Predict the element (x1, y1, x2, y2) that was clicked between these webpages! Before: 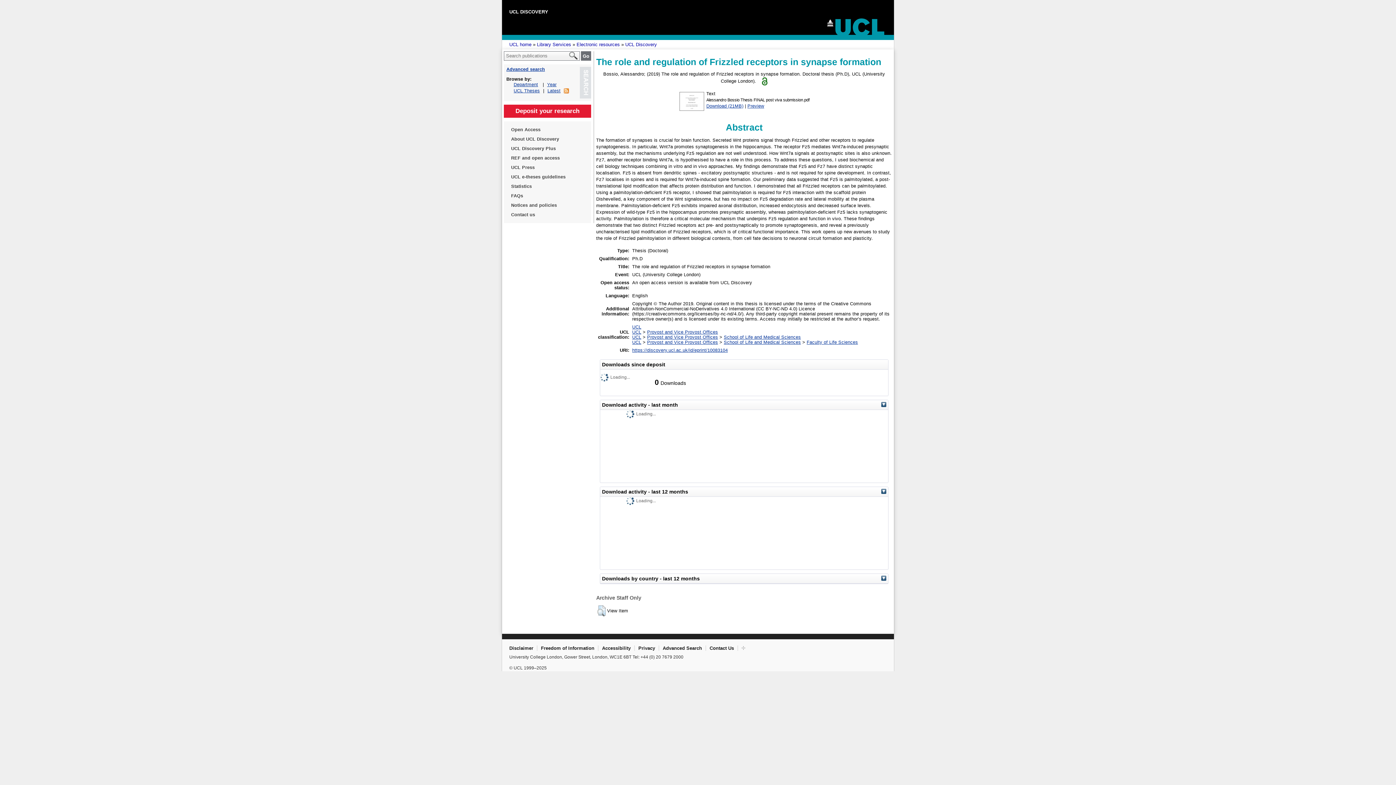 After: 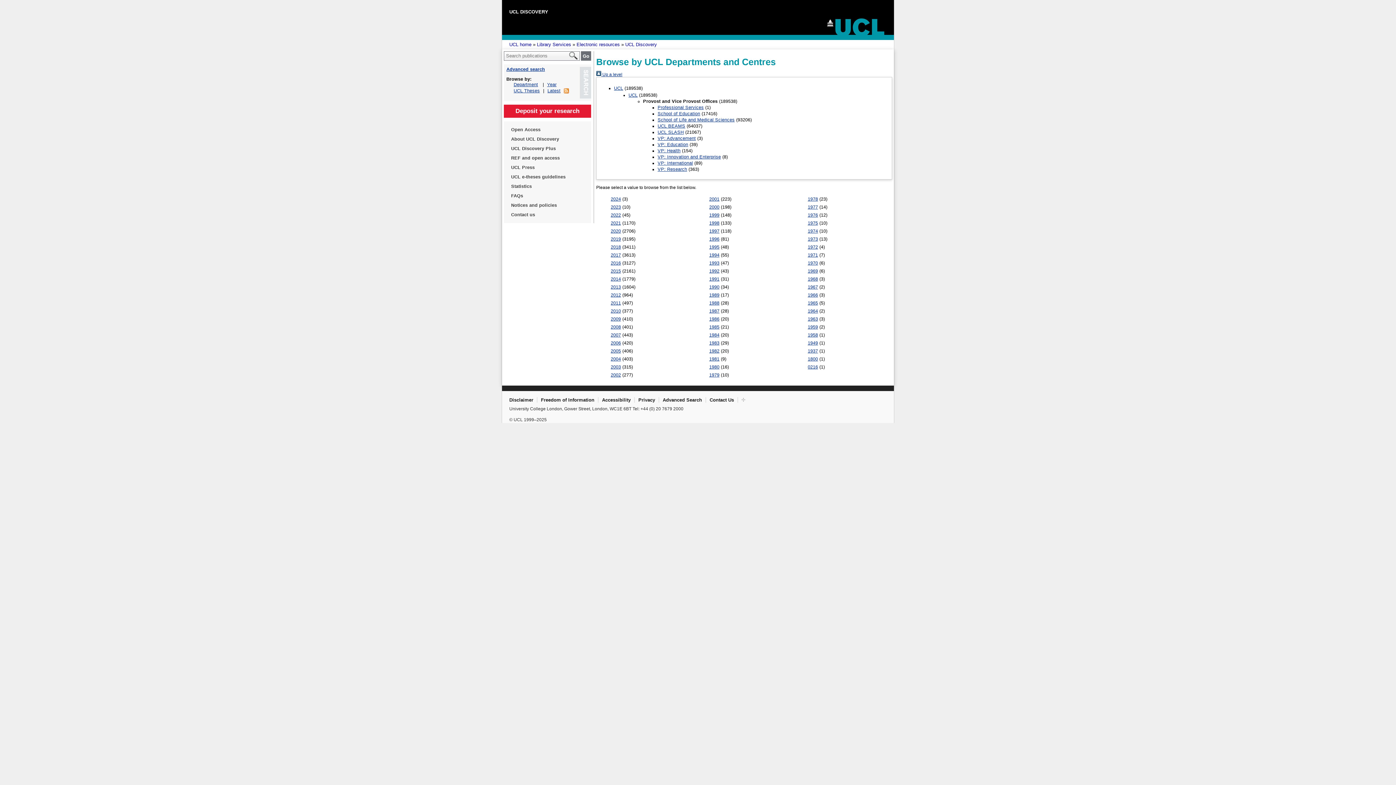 Action: label: Provost and Vice Provost Offices bbox: (647, 334, 718, 340)